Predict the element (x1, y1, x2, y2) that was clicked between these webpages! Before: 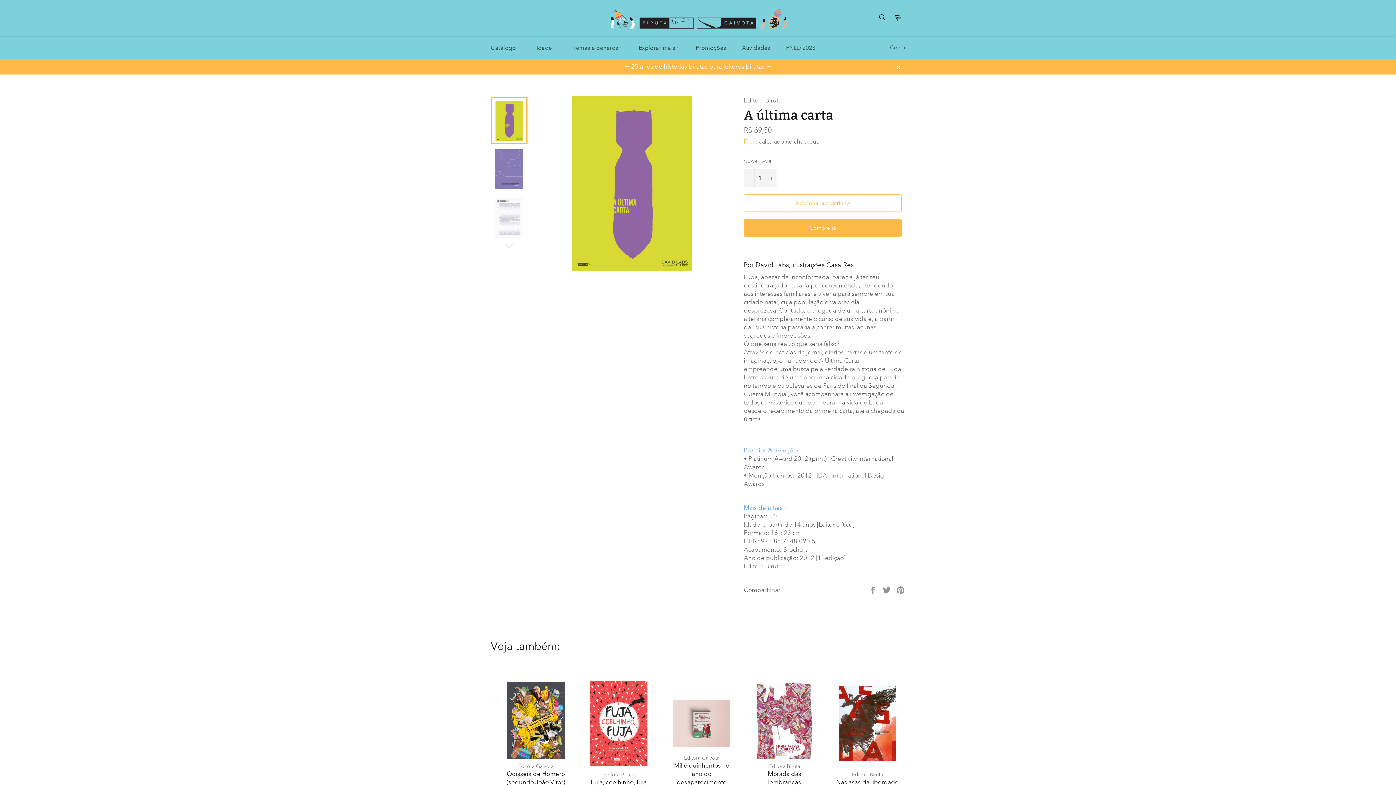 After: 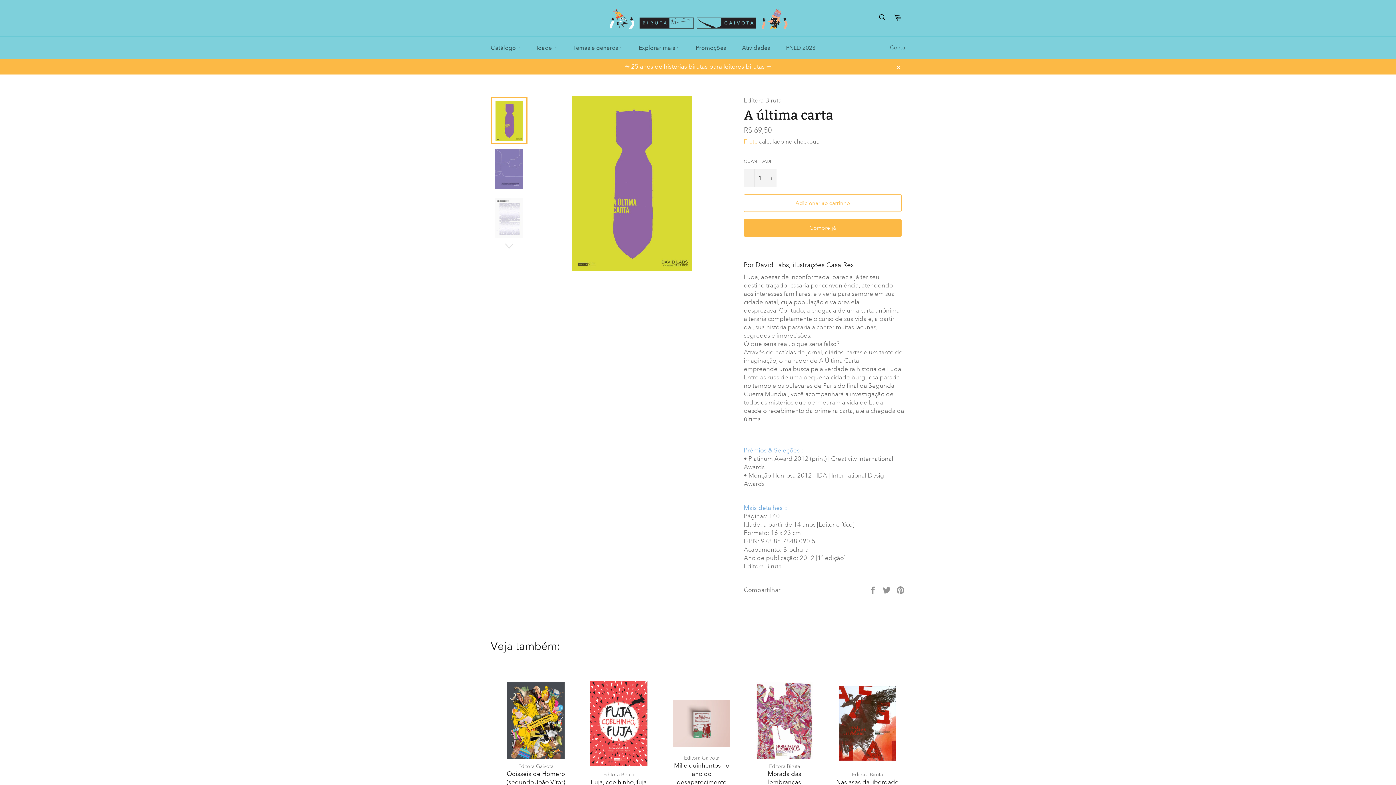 Action: bbox: (490, 97, 527, 144)